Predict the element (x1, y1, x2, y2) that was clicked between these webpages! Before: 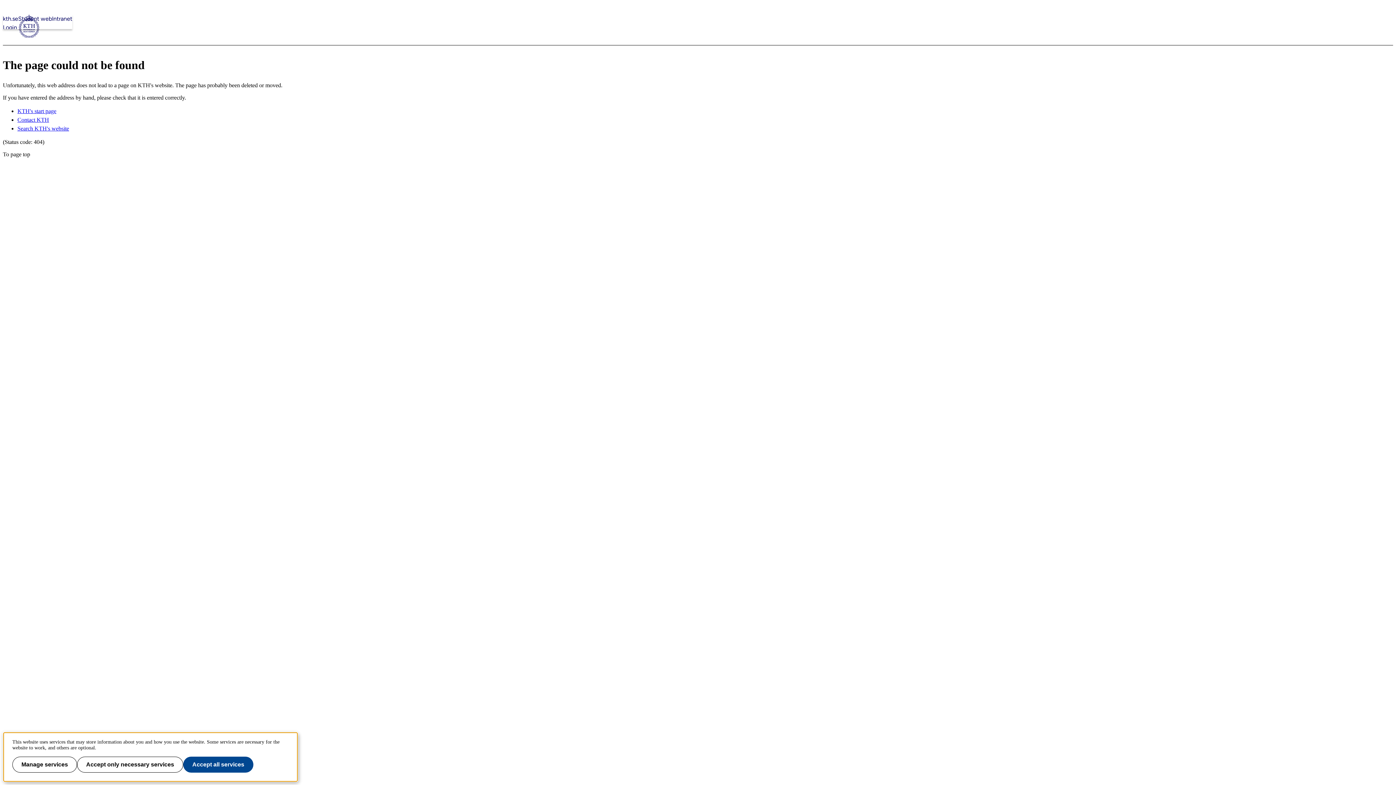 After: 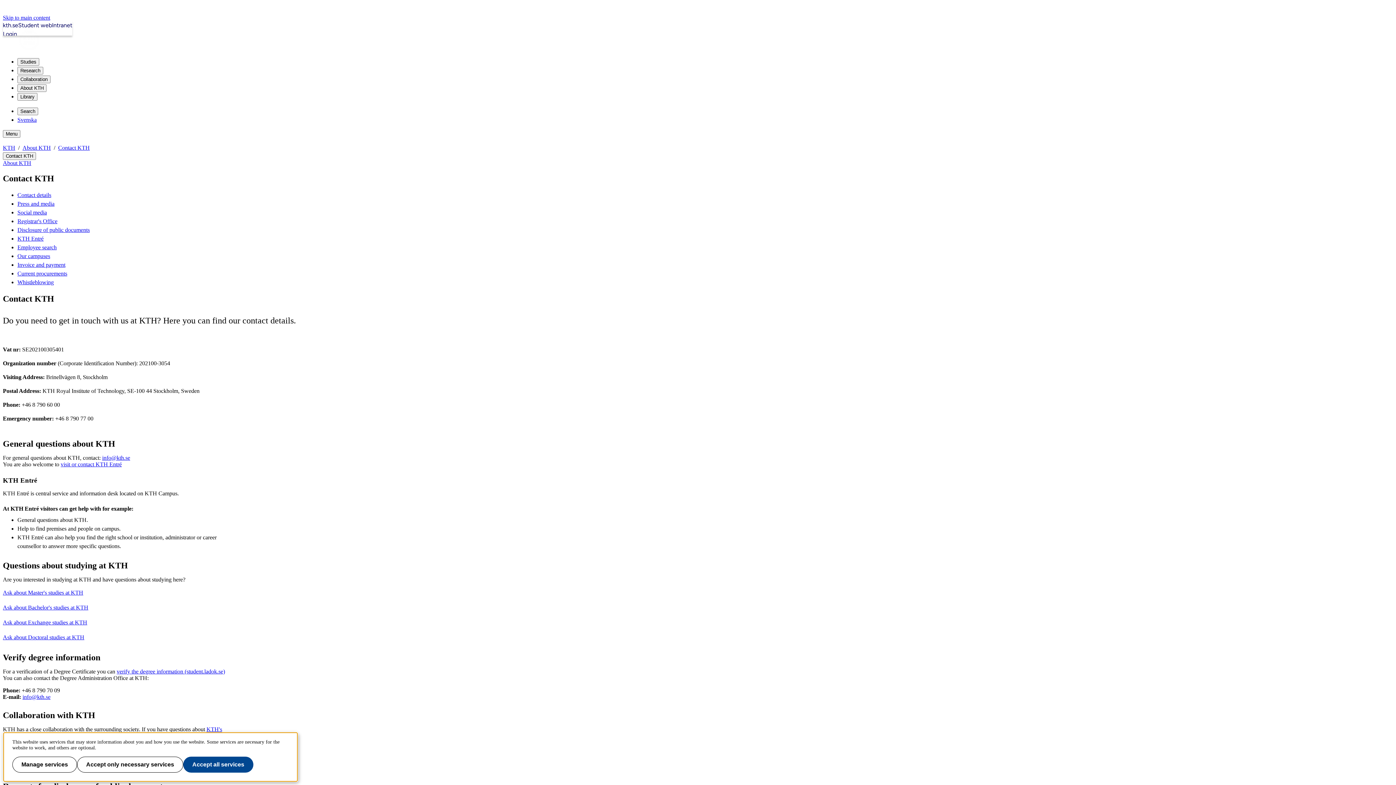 Action: label: Contact KTH bbox: (17, 116, 49, 123)